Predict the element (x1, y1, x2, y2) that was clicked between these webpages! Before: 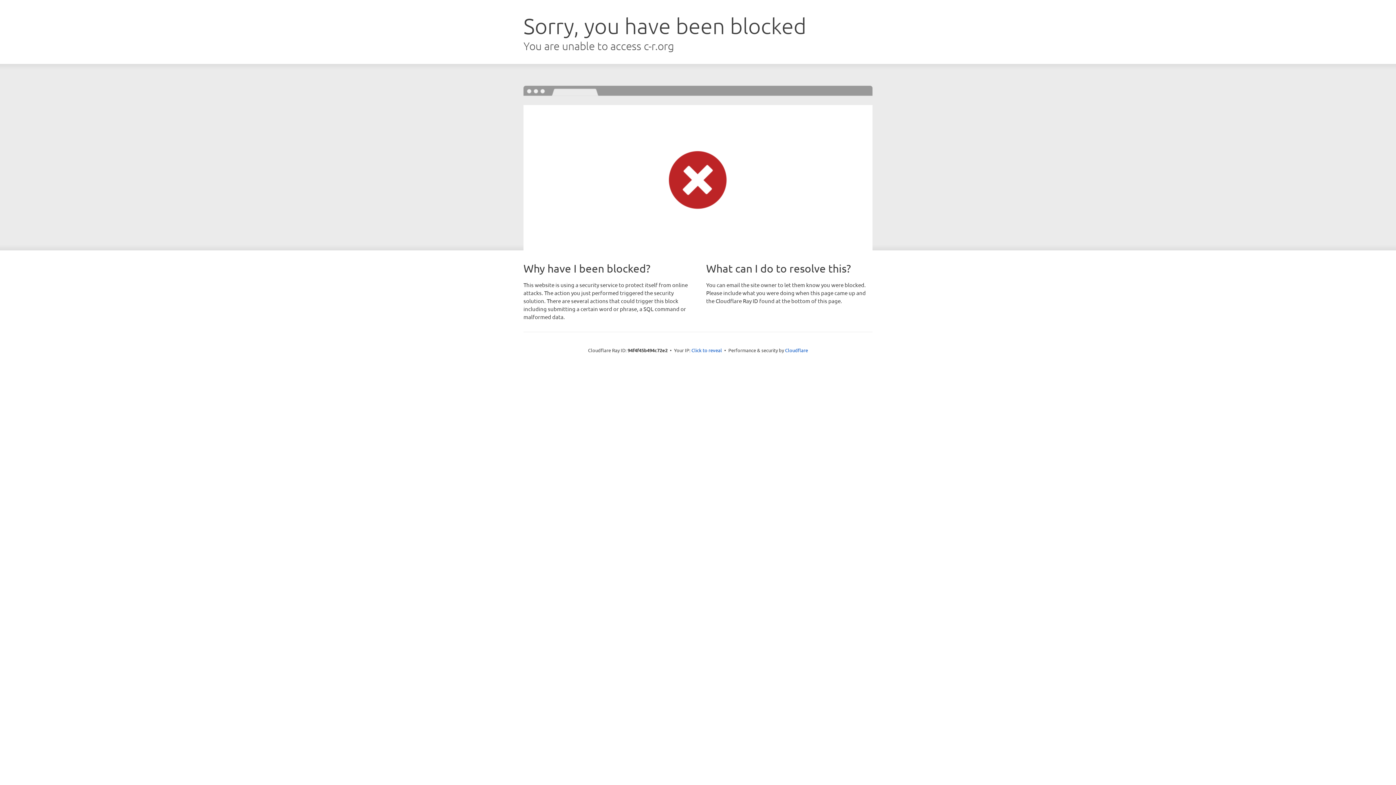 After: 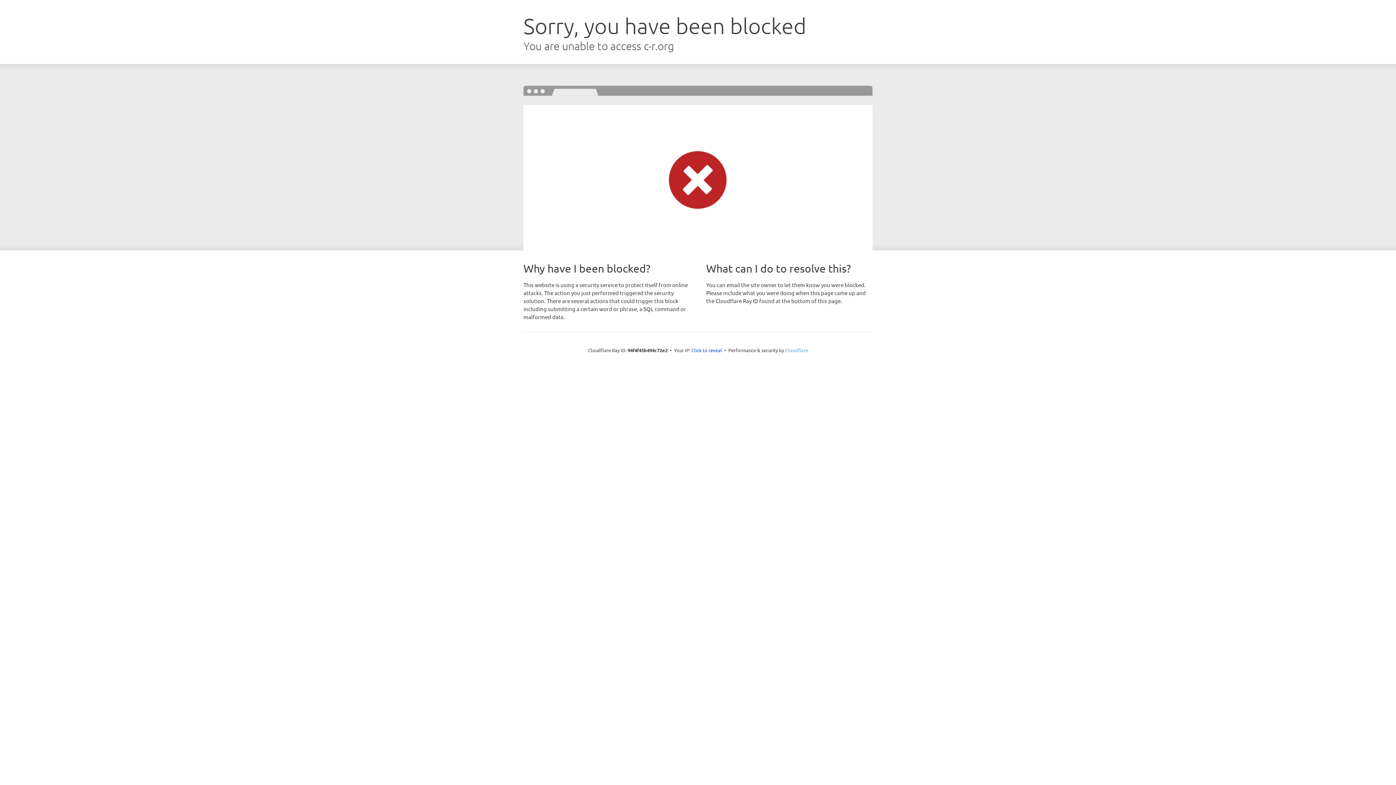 Action: bbox: (785, 347, 808, 353) label: Cloudflare